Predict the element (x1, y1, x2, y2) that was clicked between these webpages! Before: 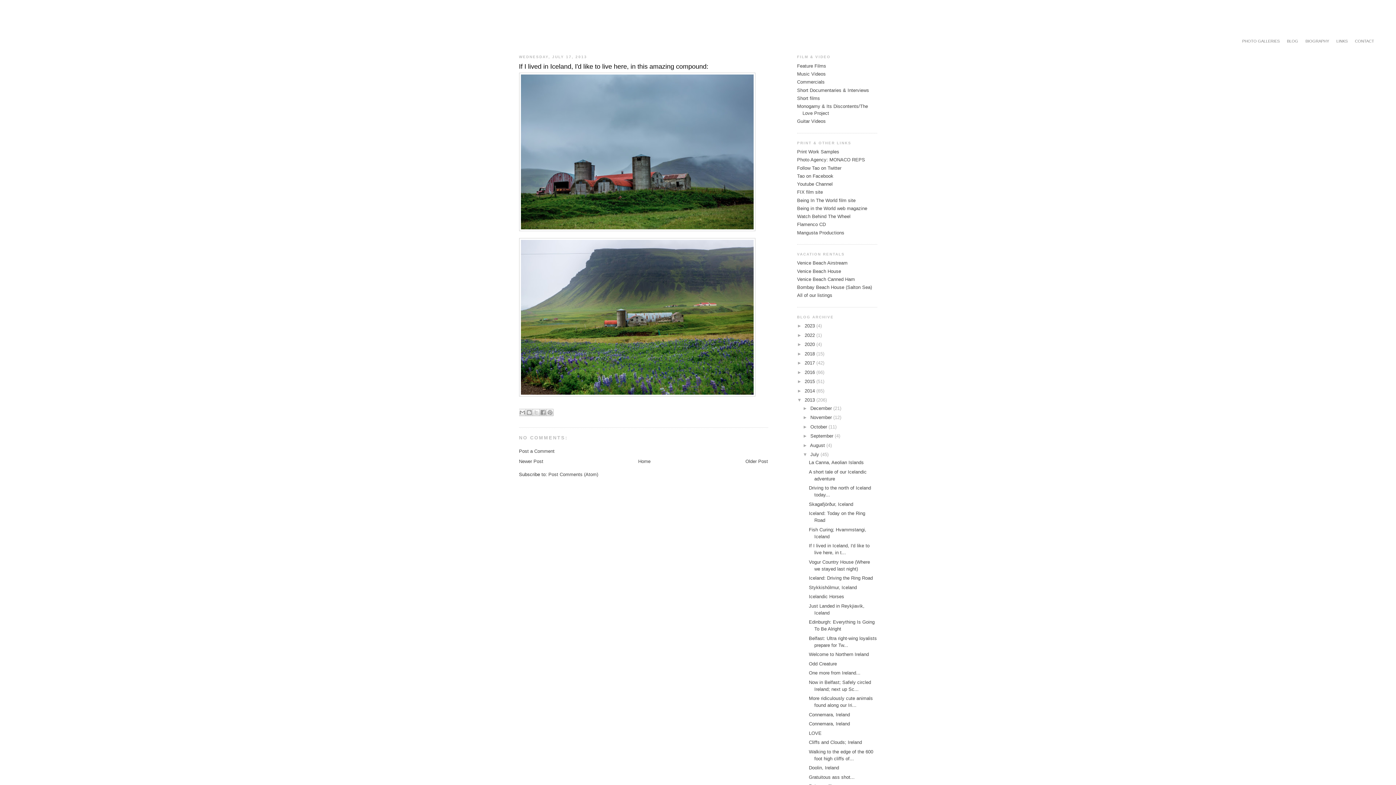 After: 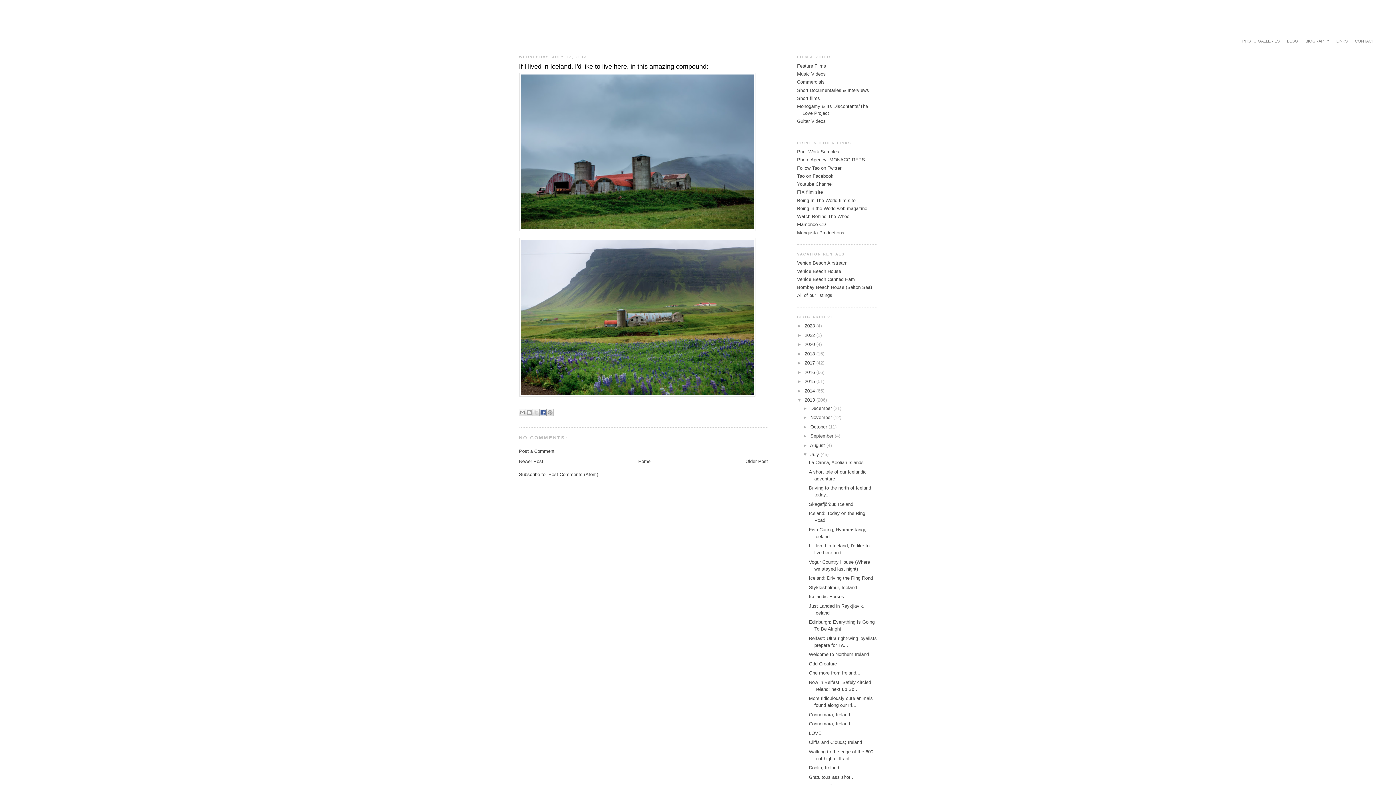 Action: label: SHARE TO FACEBOOK bbox: (539, 408, 546, 416)